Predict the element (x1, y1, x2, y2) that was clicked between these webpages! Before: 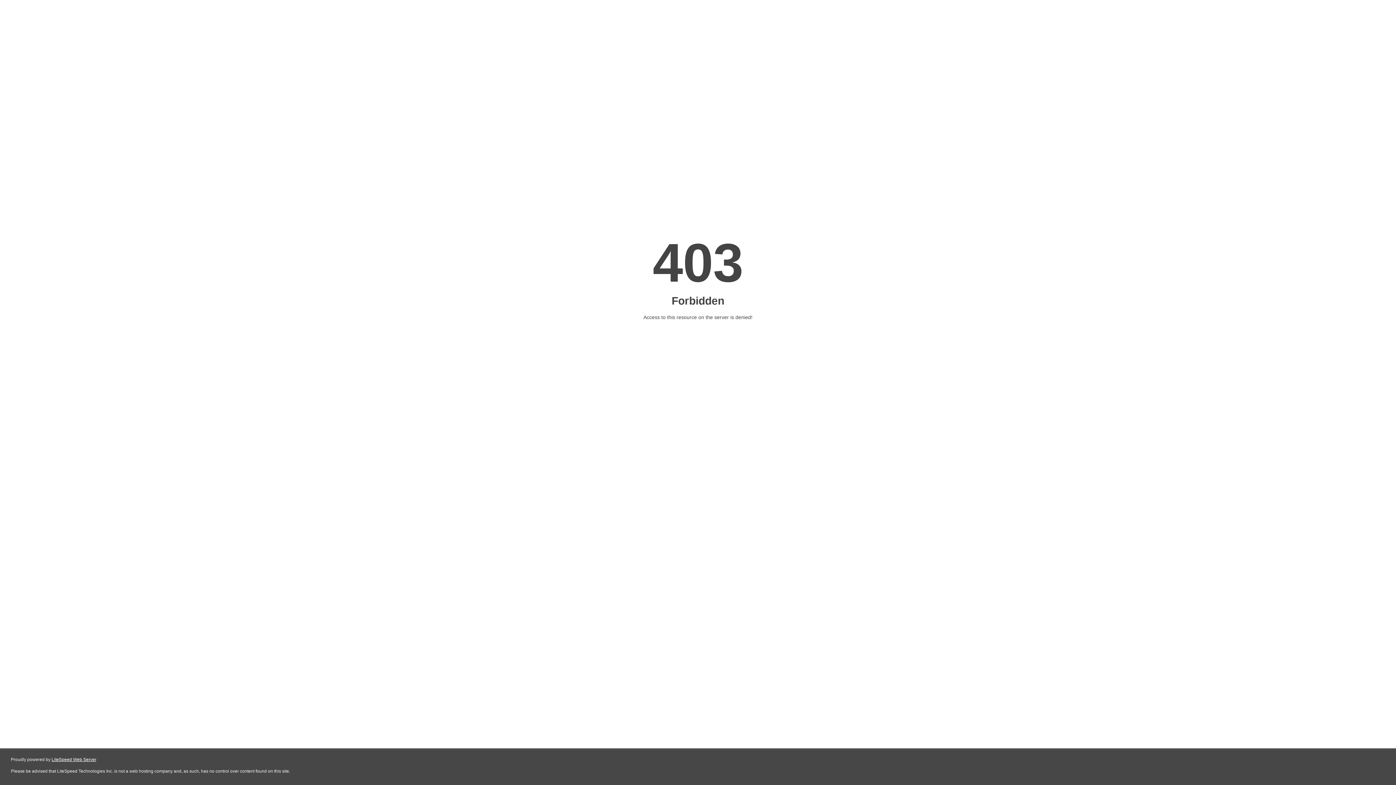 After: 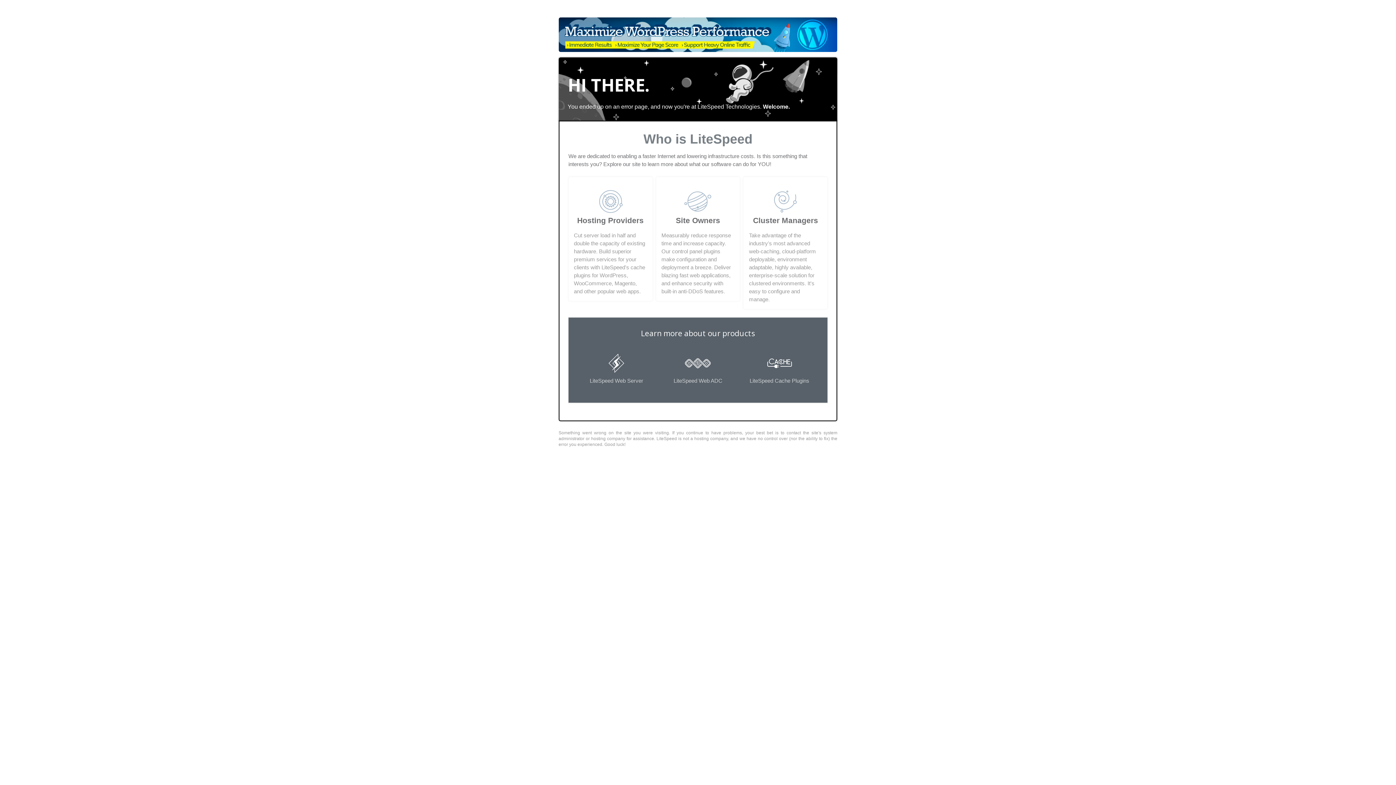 Action: label: LiteSpeed Web Server bbox: (51, 757, 96, 762)